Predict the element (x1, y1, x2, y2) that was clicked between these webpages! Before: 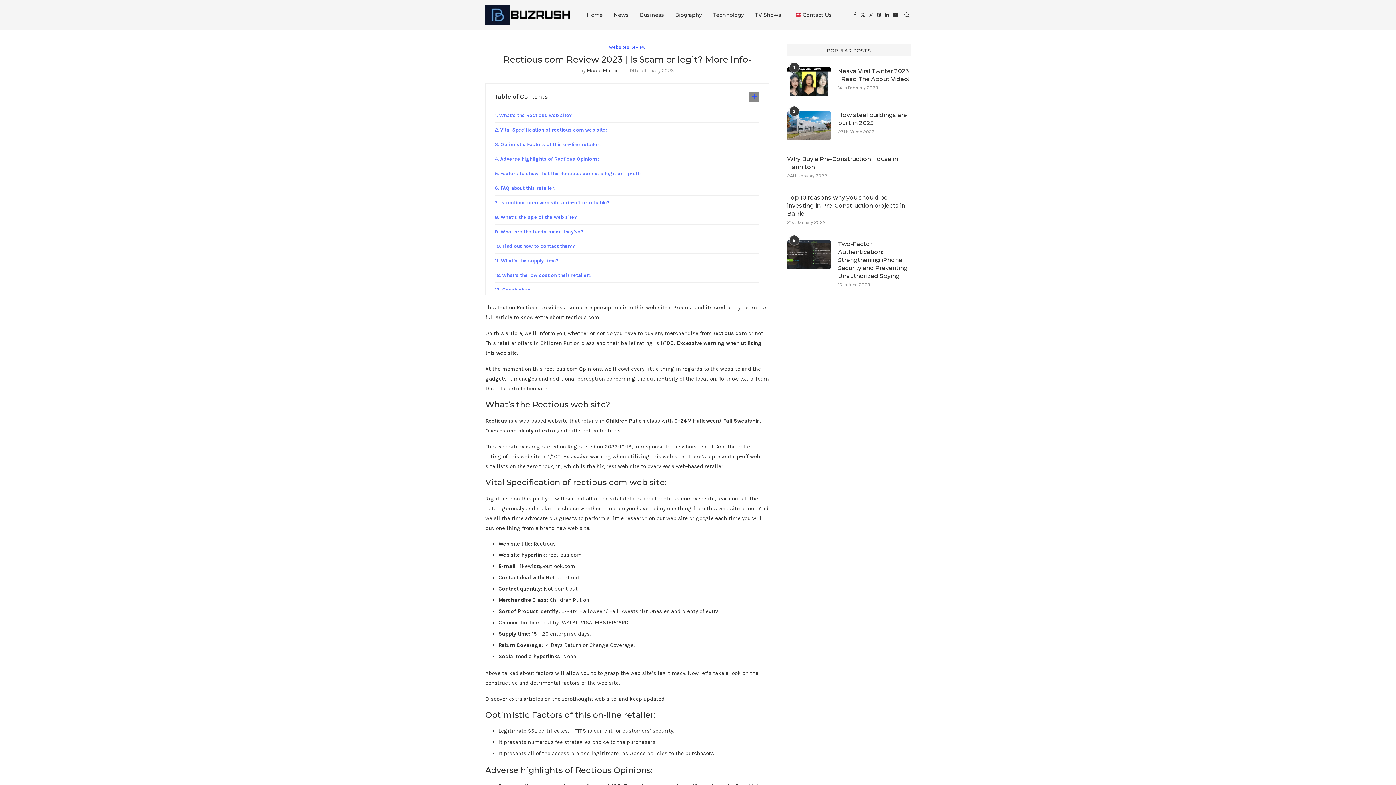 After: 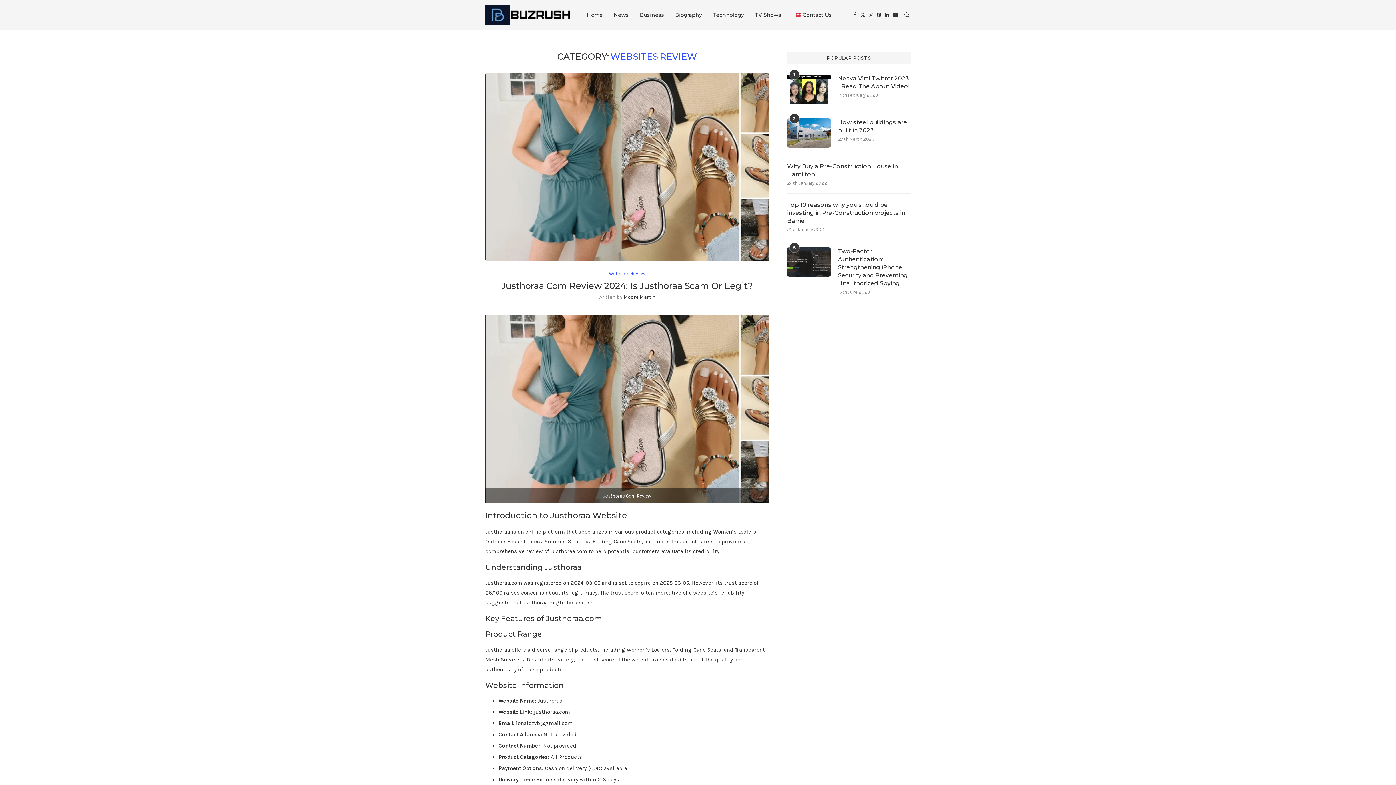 Action: label: Websites Review bbox: (609, 44, 645, 49)